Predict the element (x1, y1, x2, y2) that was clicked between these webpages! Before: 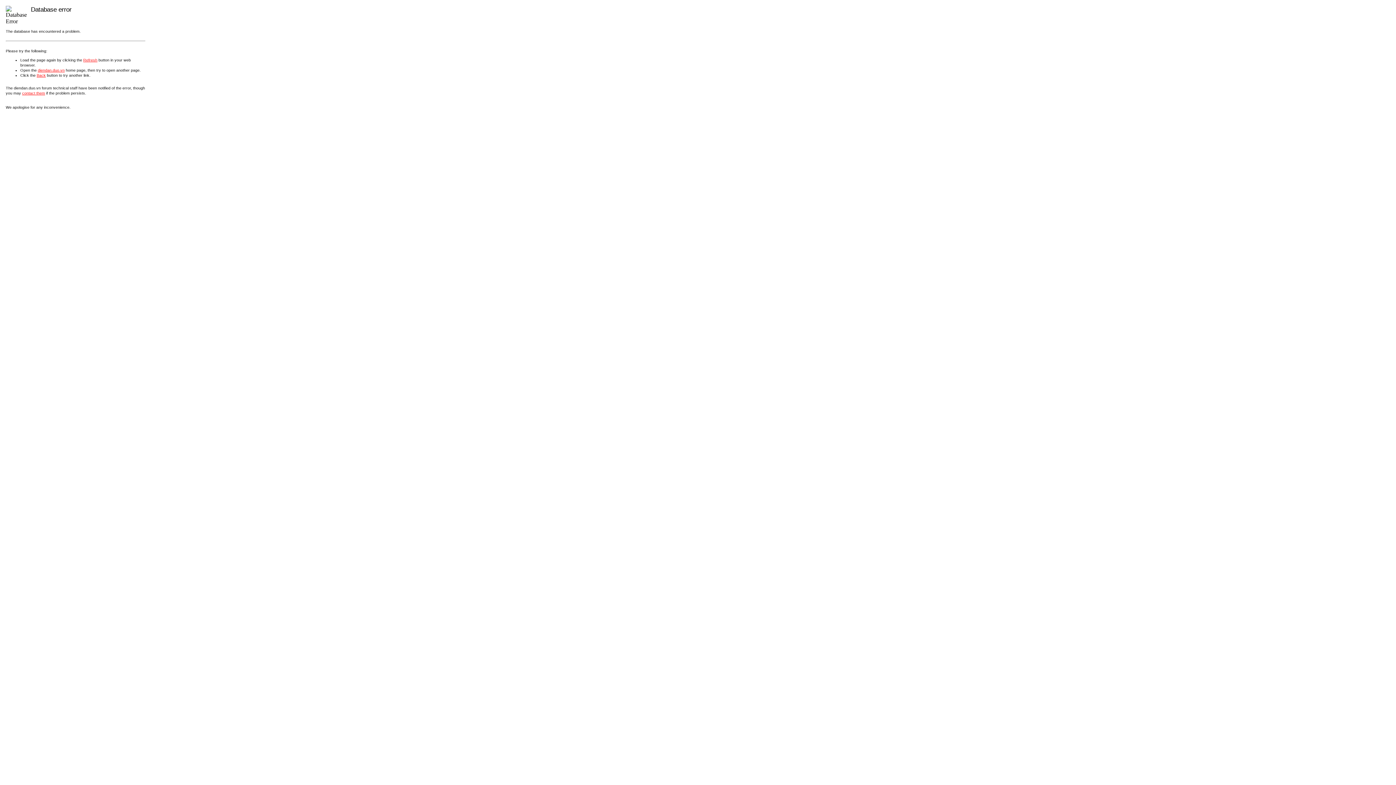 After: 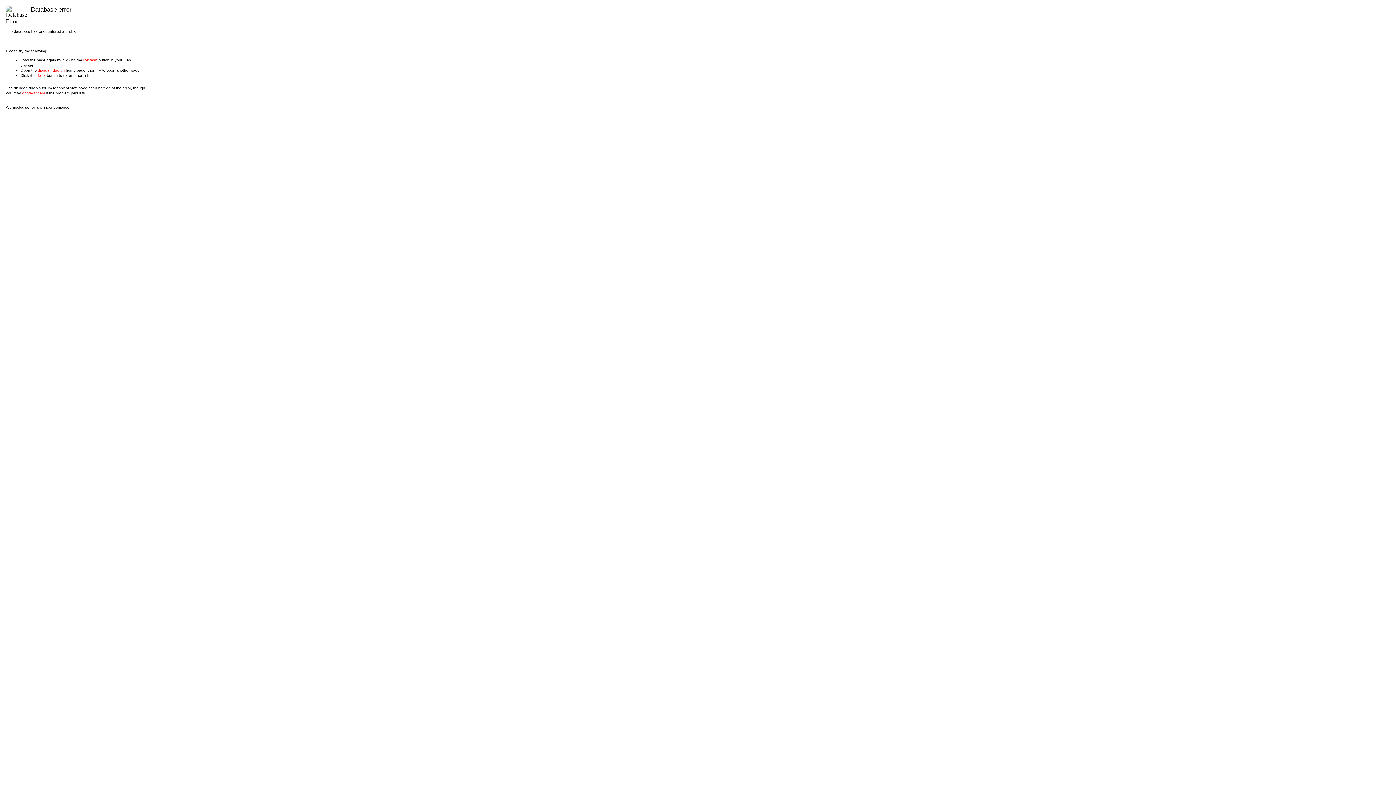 Action: bbox: (22, 90, 45, 95) label: contact them